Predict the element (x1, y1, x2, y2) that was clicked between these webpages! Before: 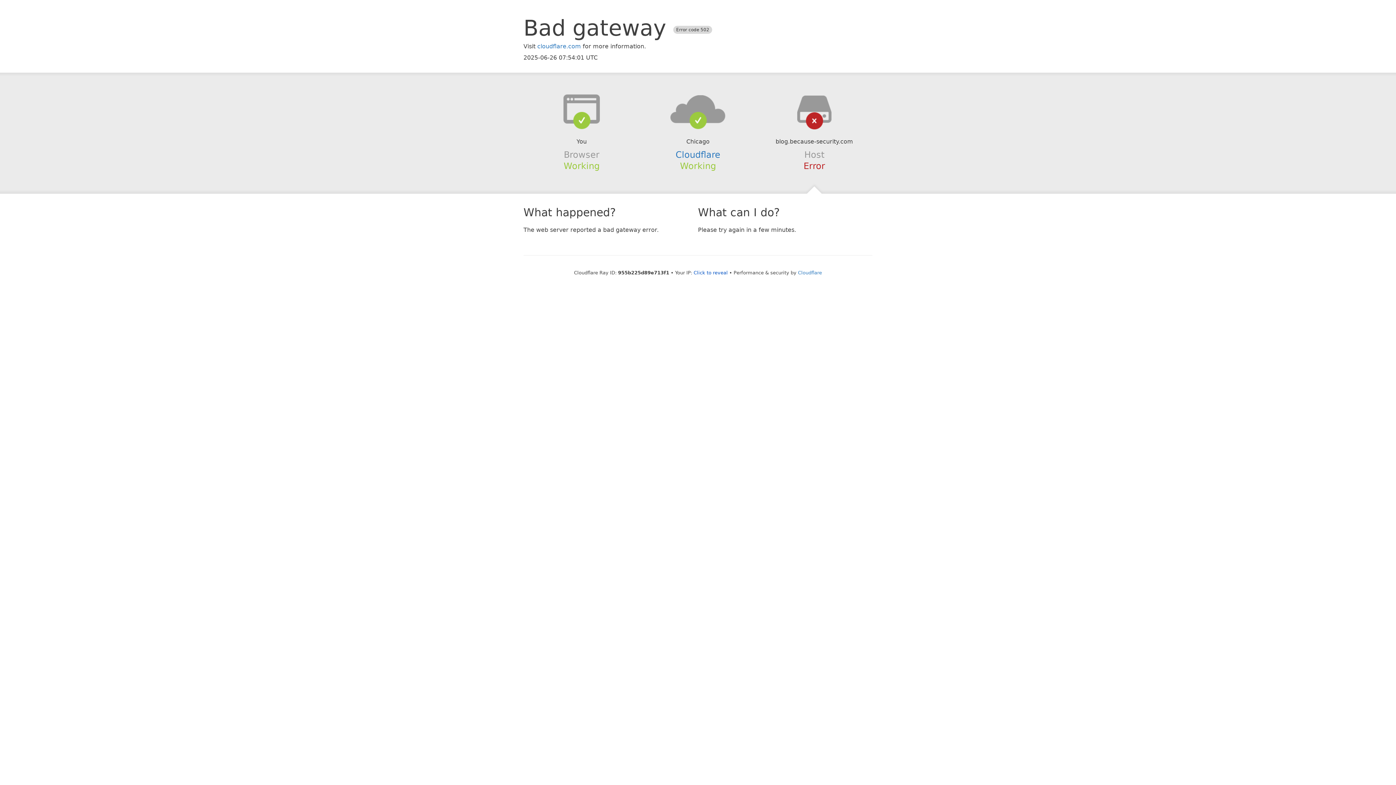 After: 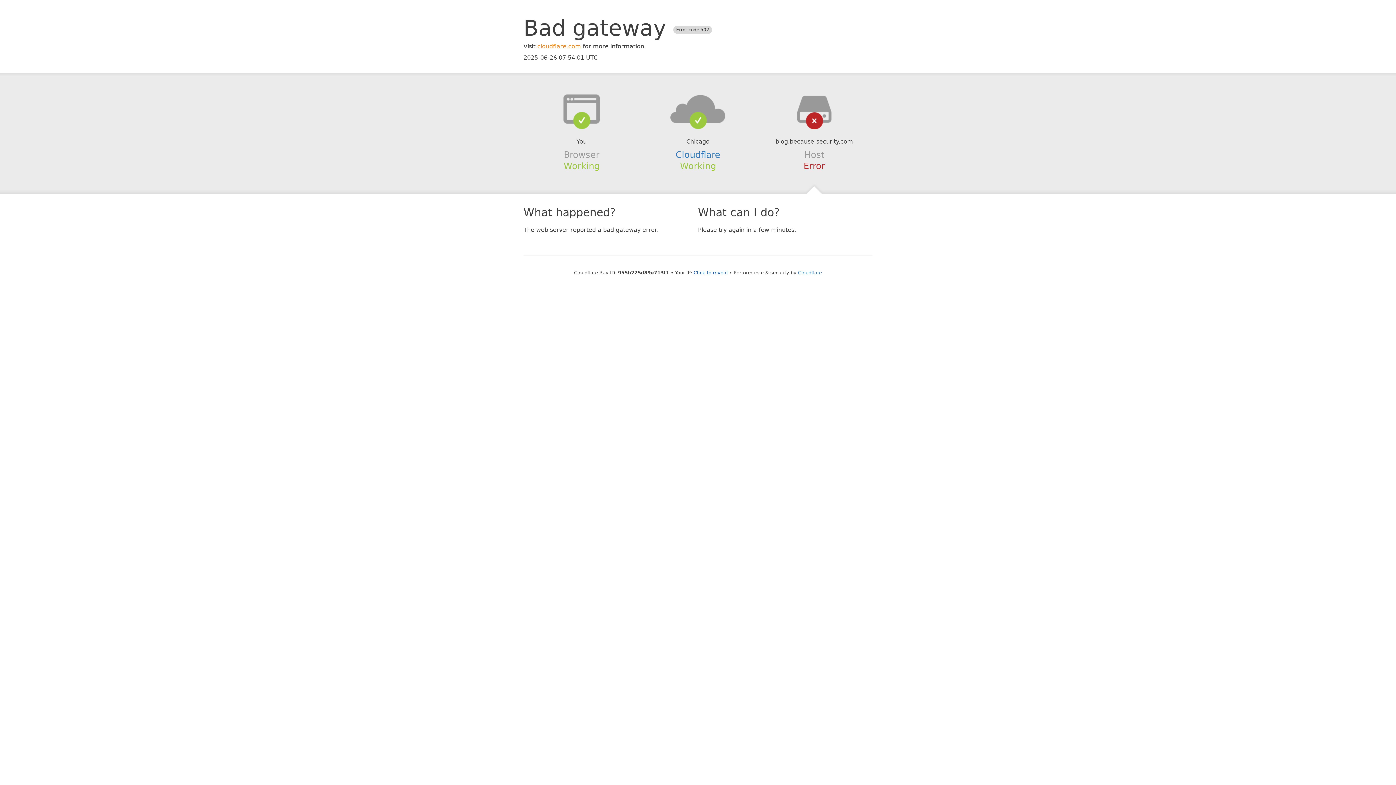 Action: bbox: (537, 42, 581, 49) label: cloudflare.com